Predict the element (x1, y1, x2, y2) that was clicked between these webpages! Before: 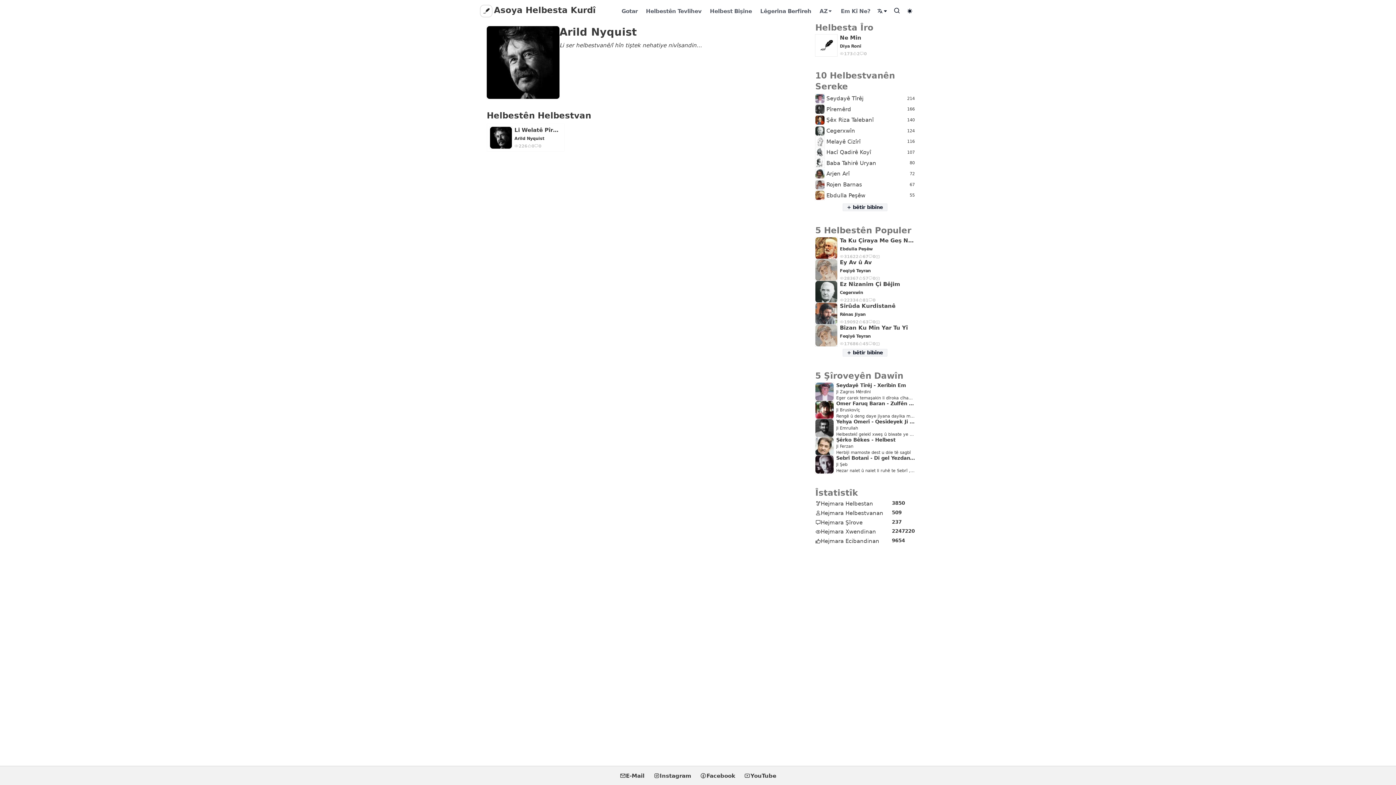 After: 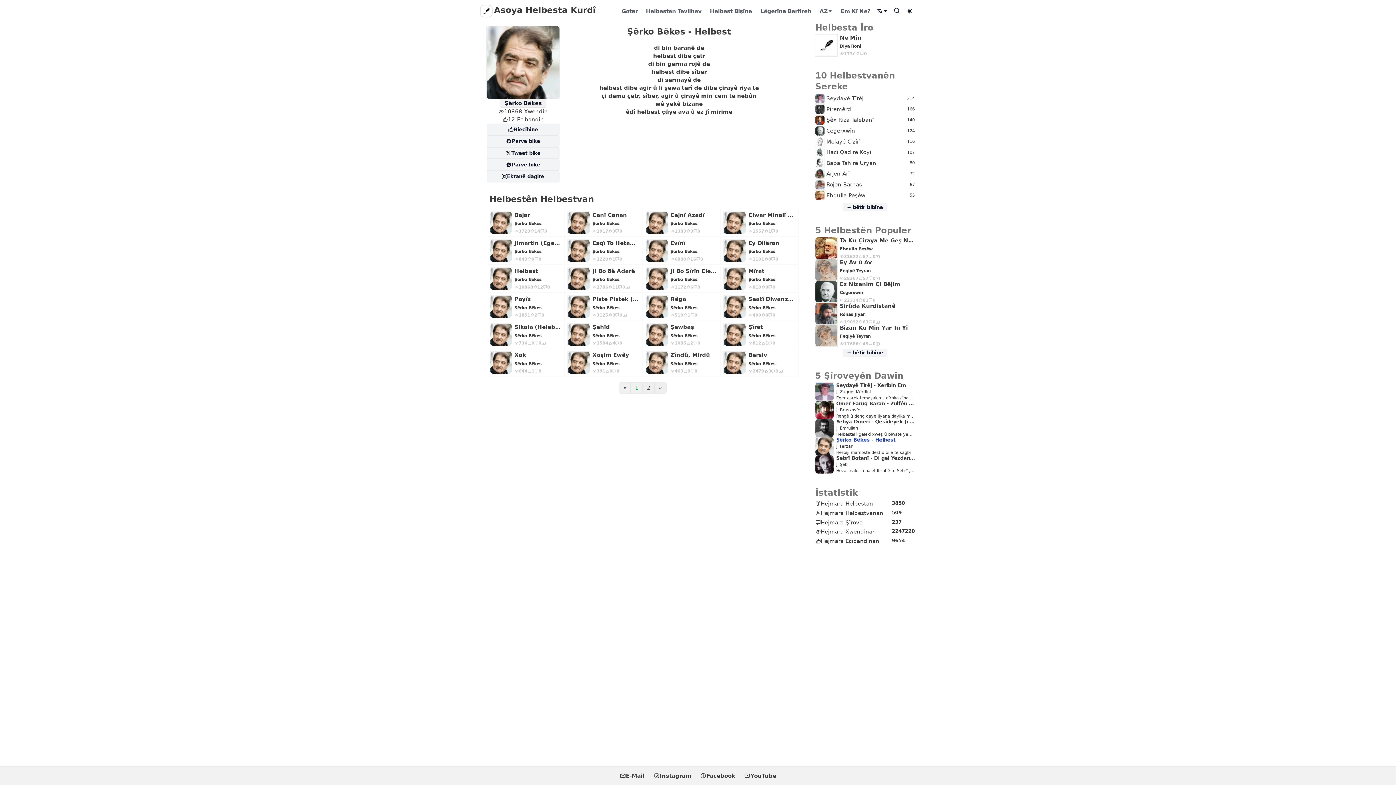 Action: label: Şêrko Bêkes - Helbest bbox: (836, 437, 914, 443)